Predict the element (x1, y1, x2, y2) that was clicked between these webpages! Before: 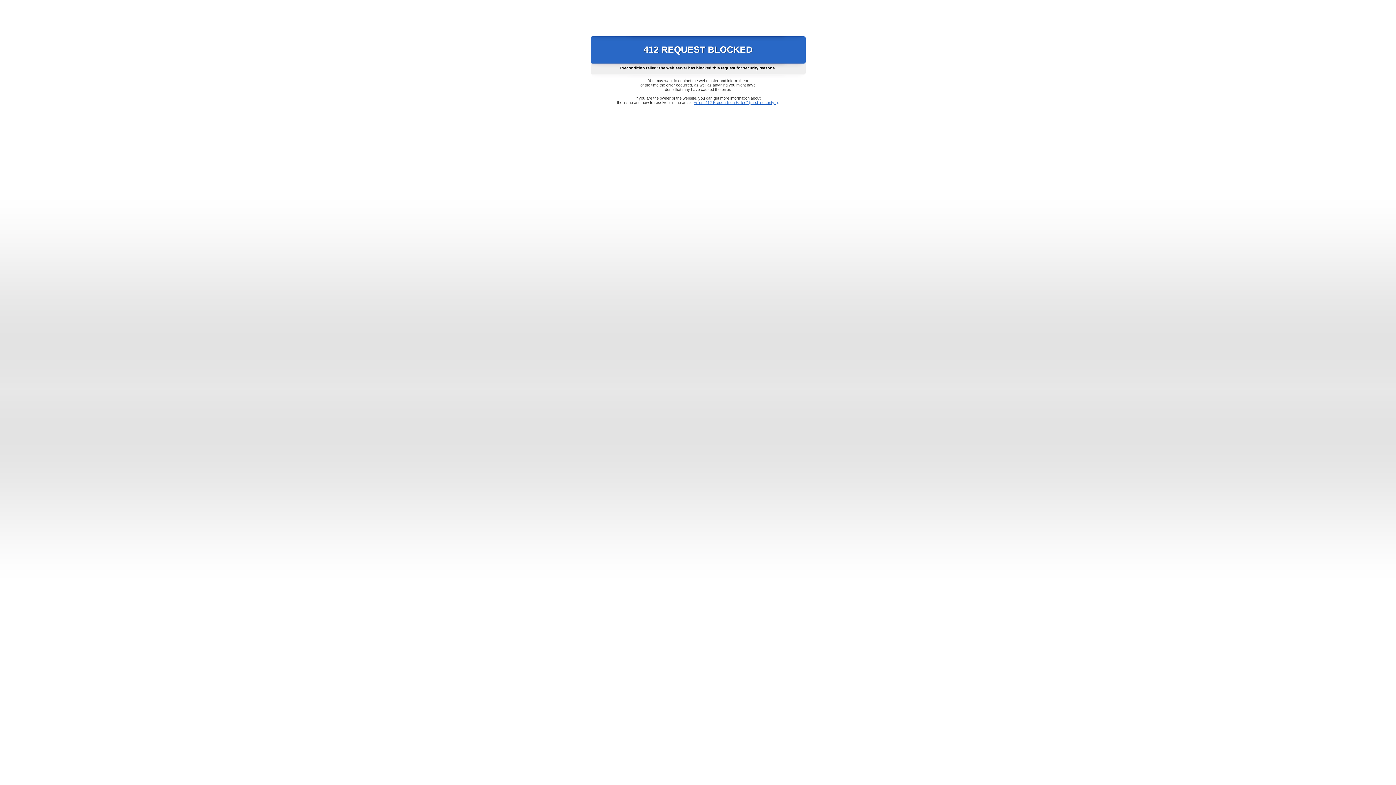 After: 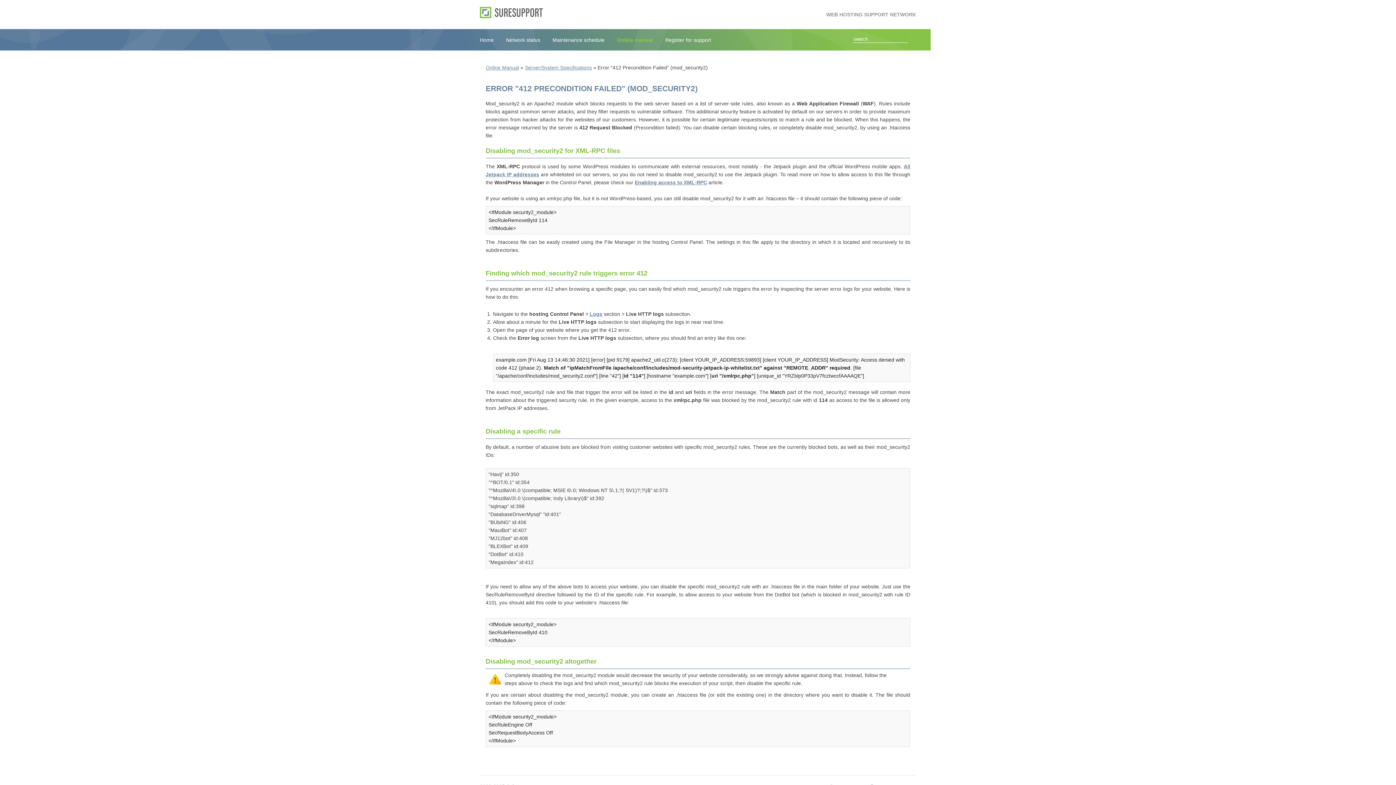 Action: bbox: (693, 100, 778, 104) label: Error "412 Precondition Failed" (mod_security2)